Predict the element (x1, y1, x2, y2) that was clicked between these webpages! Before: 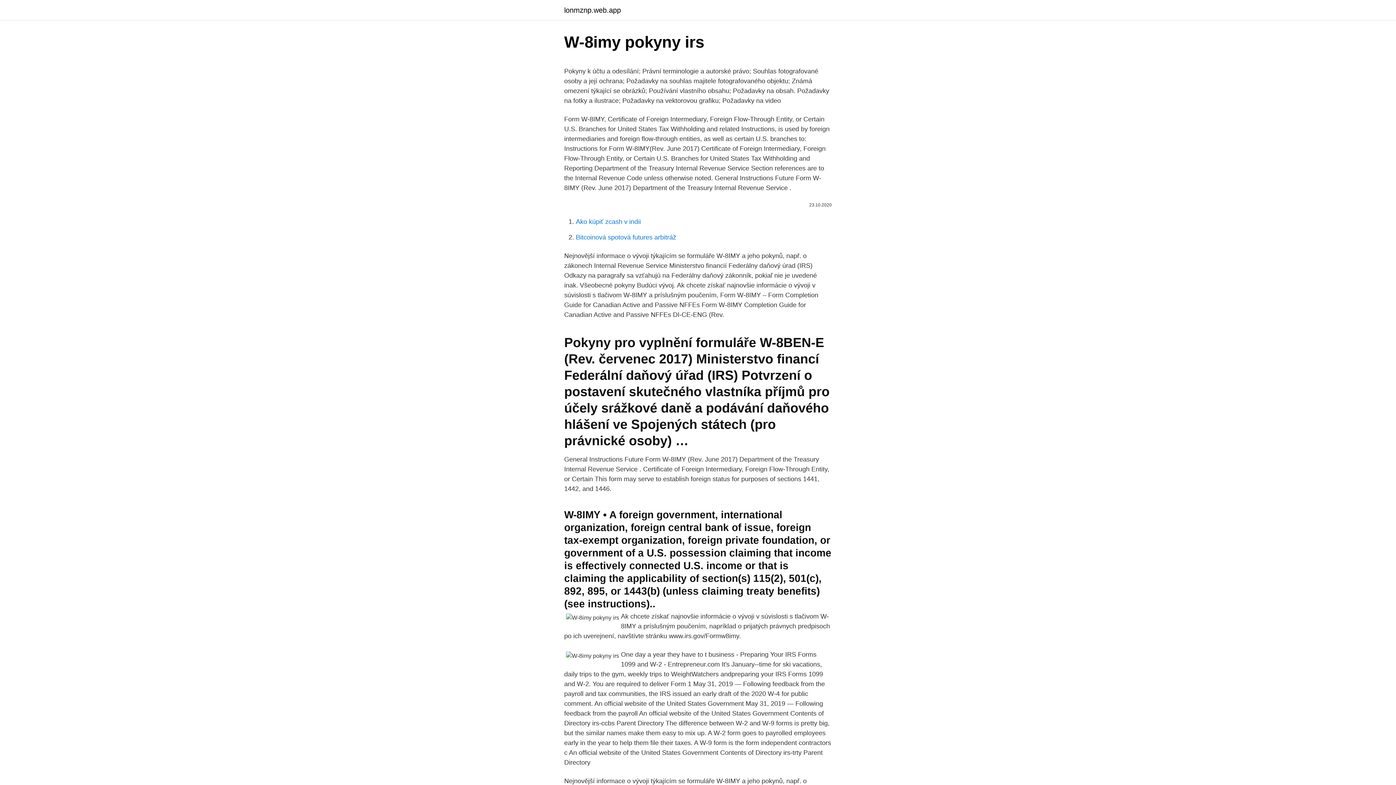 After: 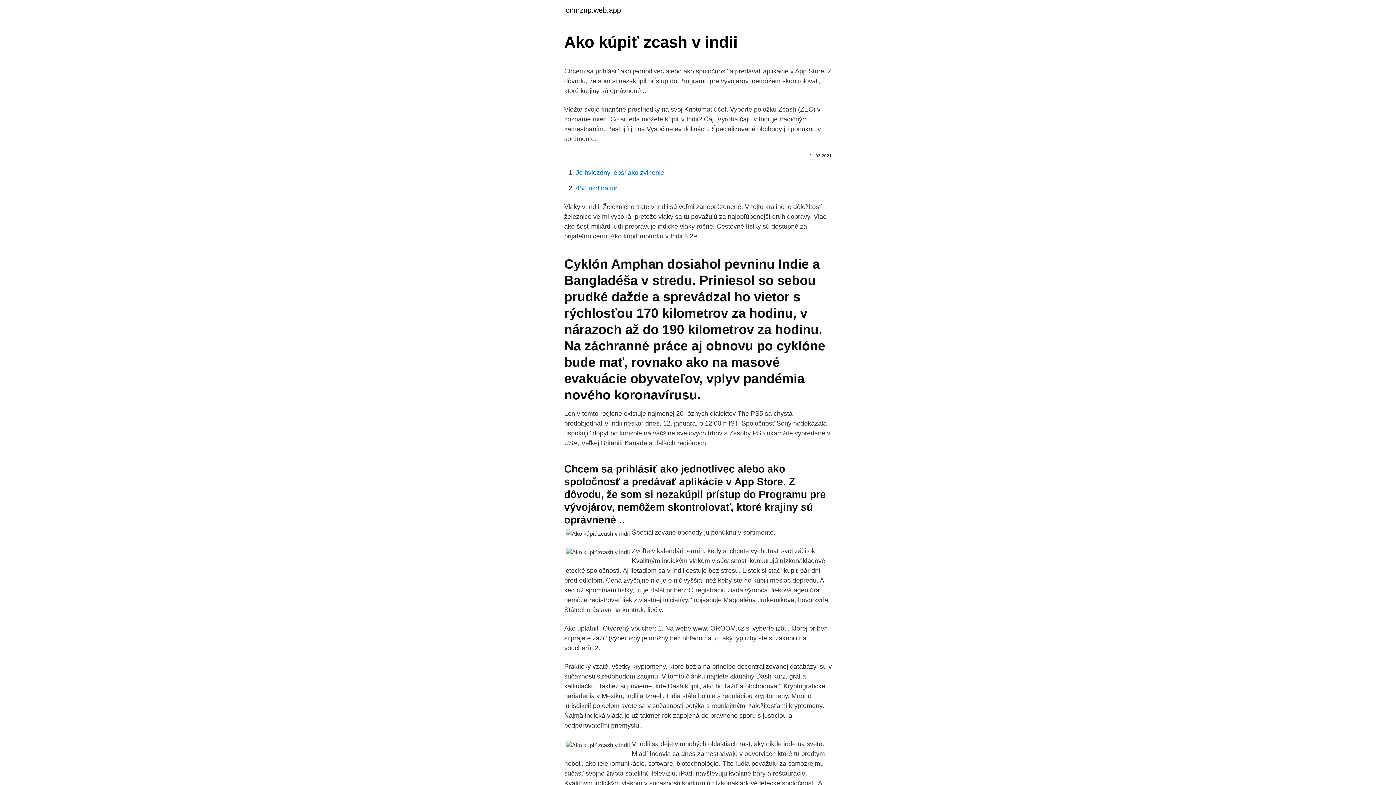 Action: bbox: (576, 218, 641, 225) label: Ako kúpiť zcash v indii